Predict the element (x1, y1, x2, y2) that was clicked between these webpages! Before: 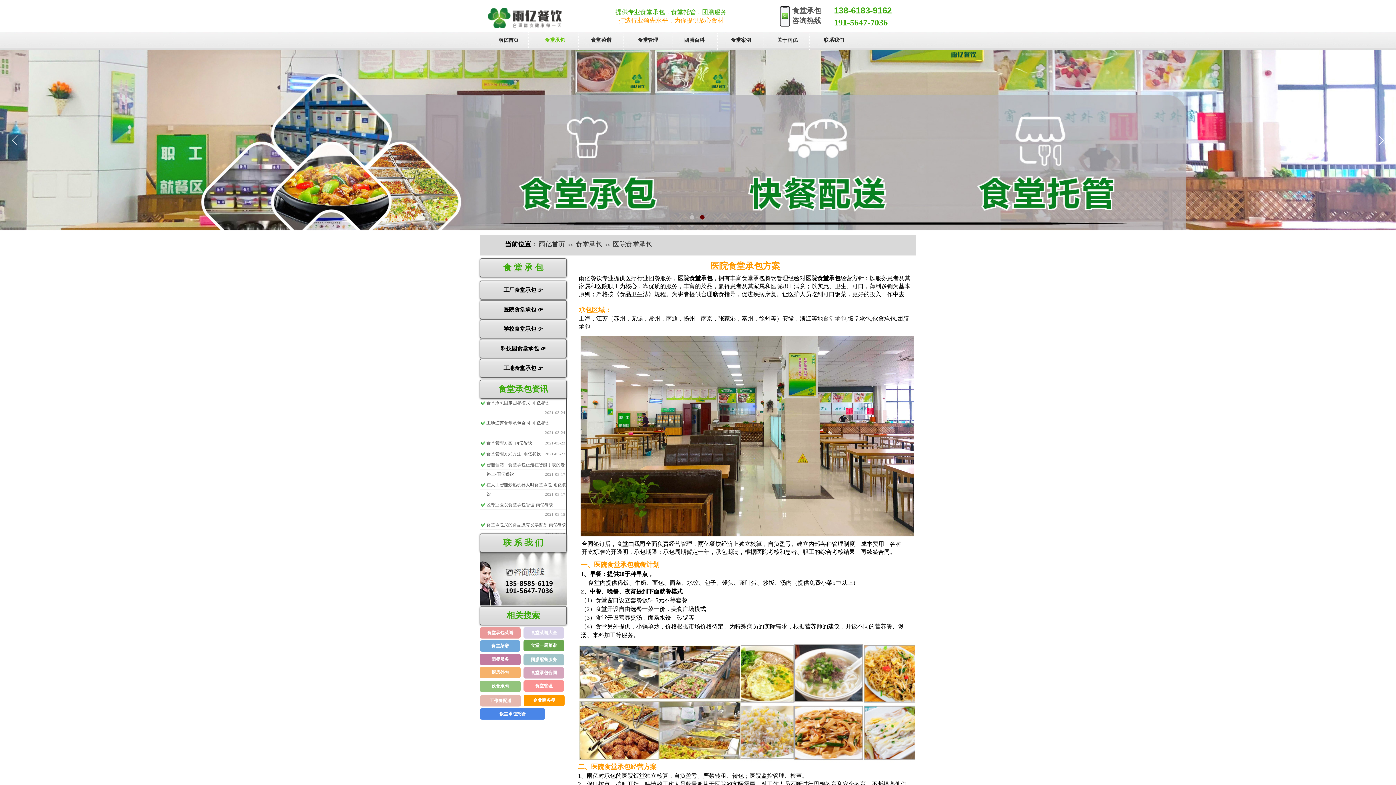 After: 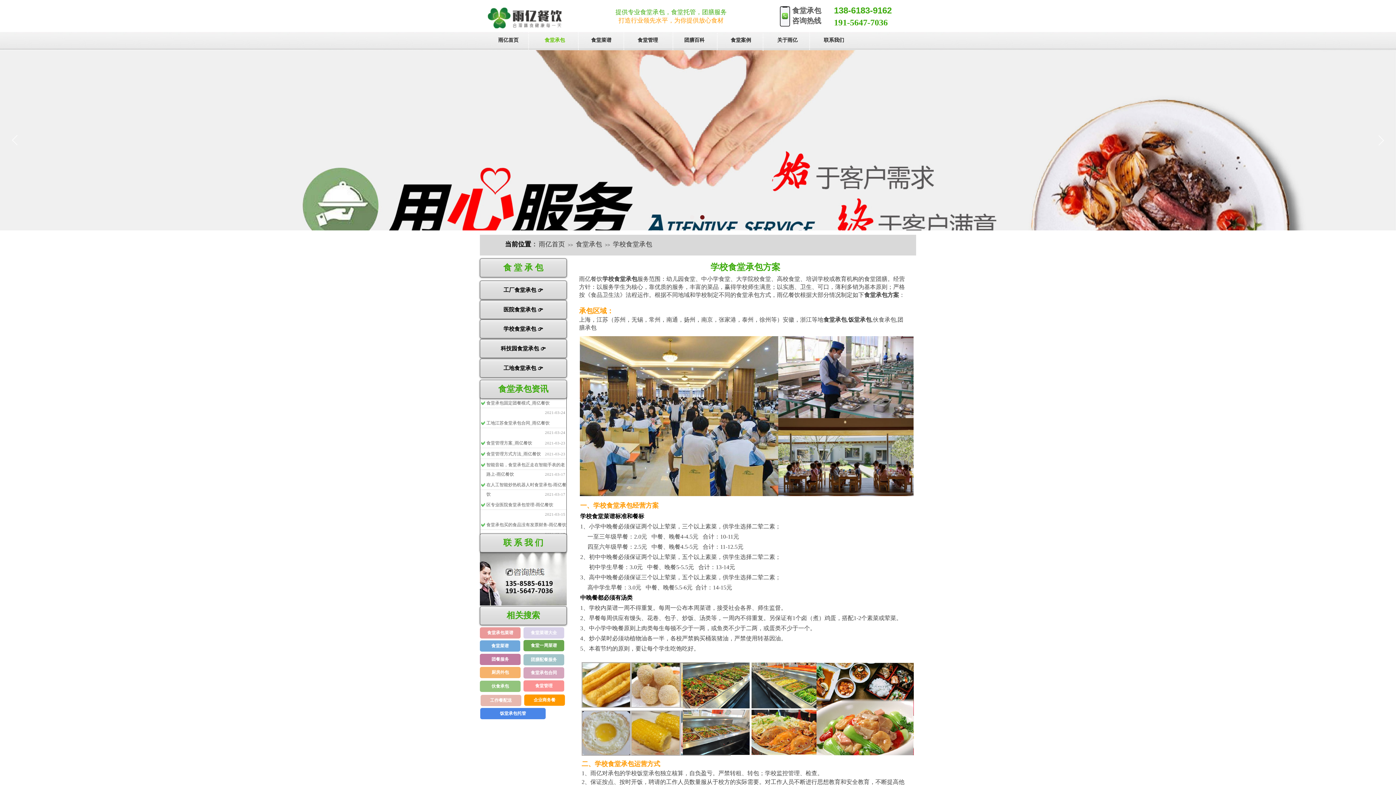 Action: label: 学校食堂承包 👉 bbox: (480, 319, 566, 338)